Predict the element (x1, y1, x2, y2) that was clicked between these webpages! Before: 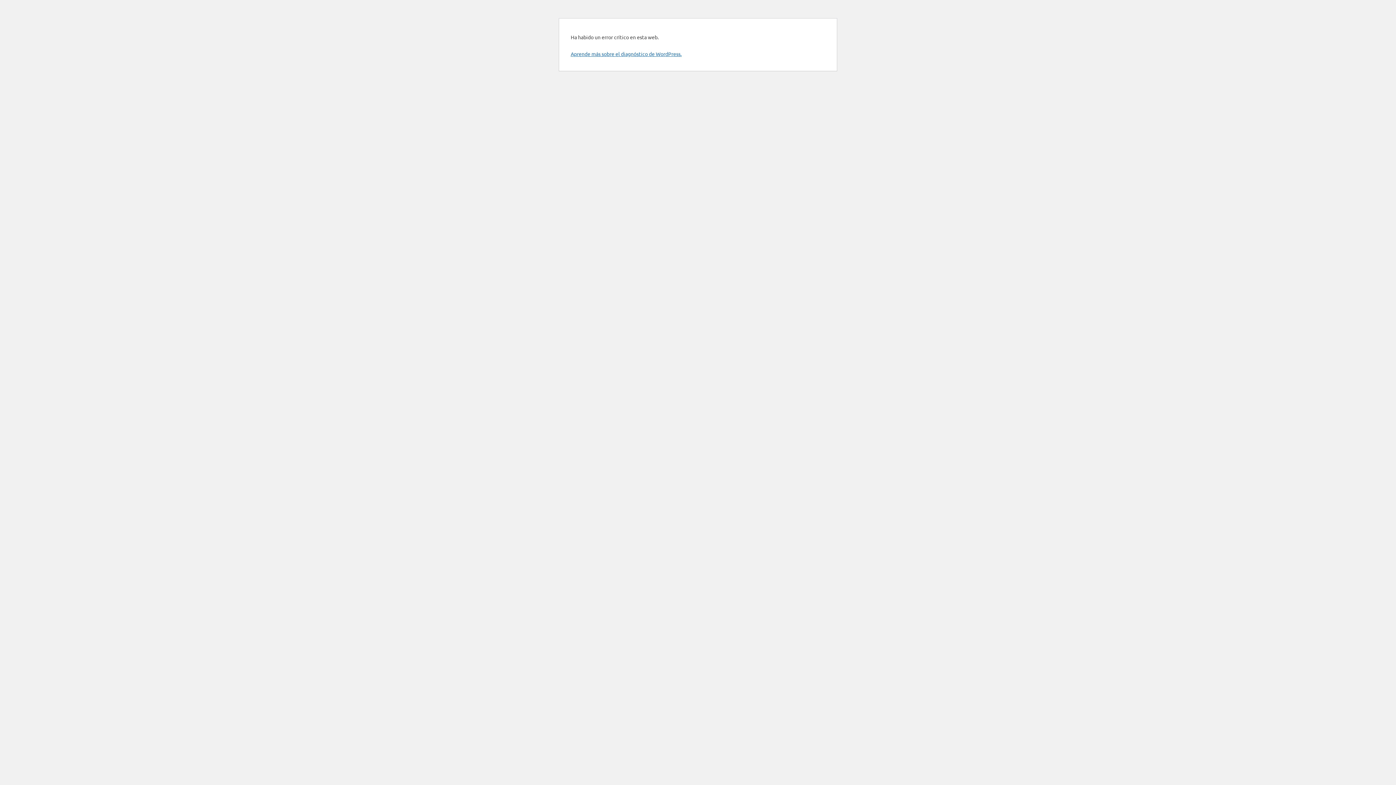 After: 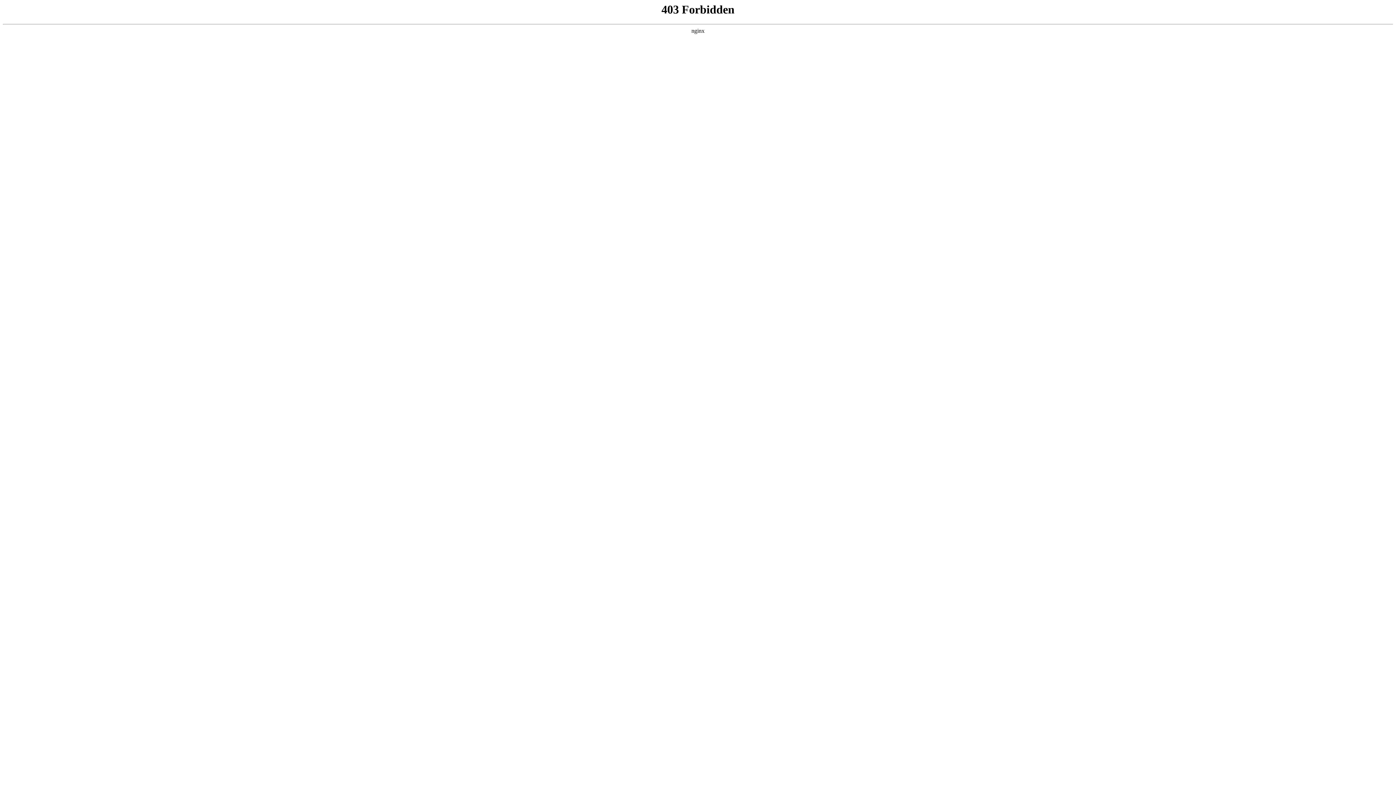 Action: label: Aprende más sobre el diagnóstico de WordPress. bbox: (570, 50, 681, 57)